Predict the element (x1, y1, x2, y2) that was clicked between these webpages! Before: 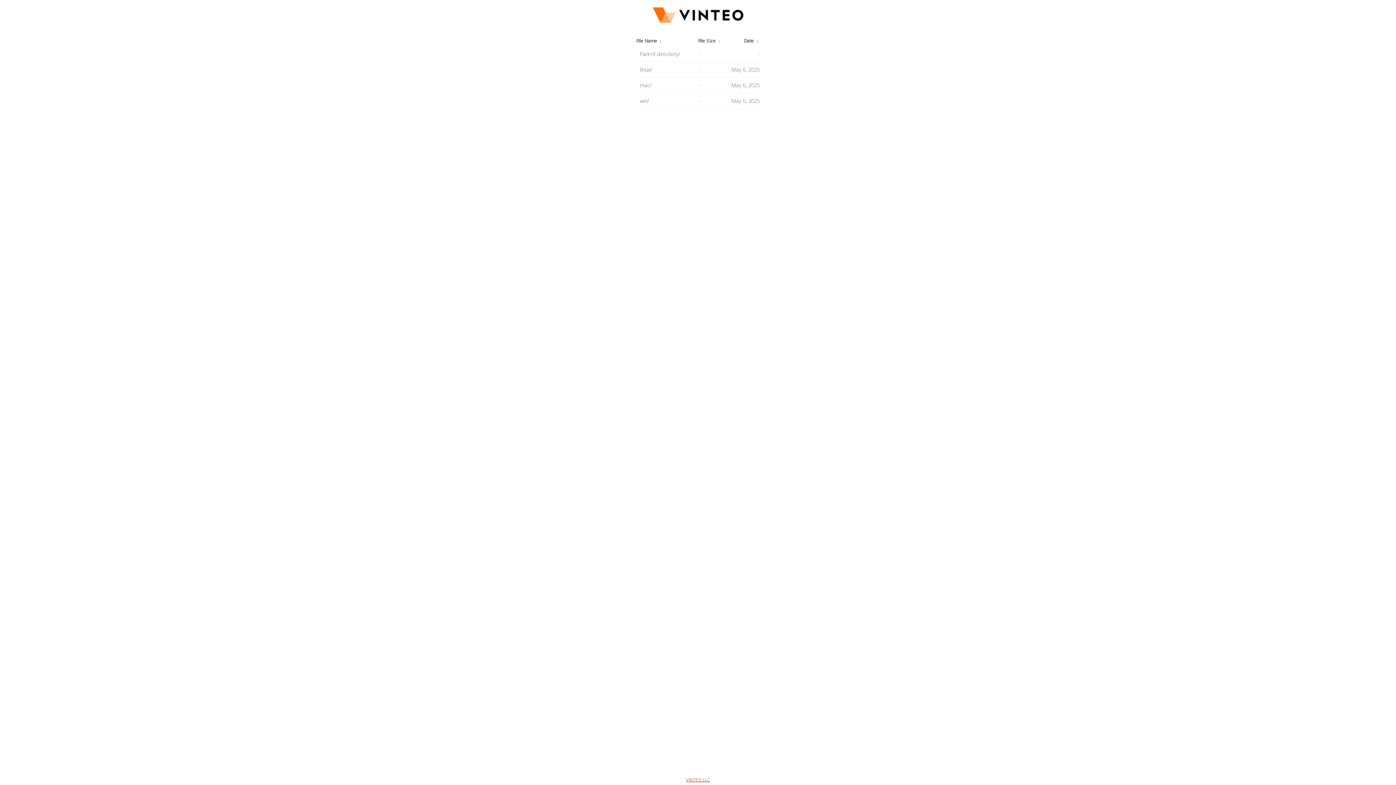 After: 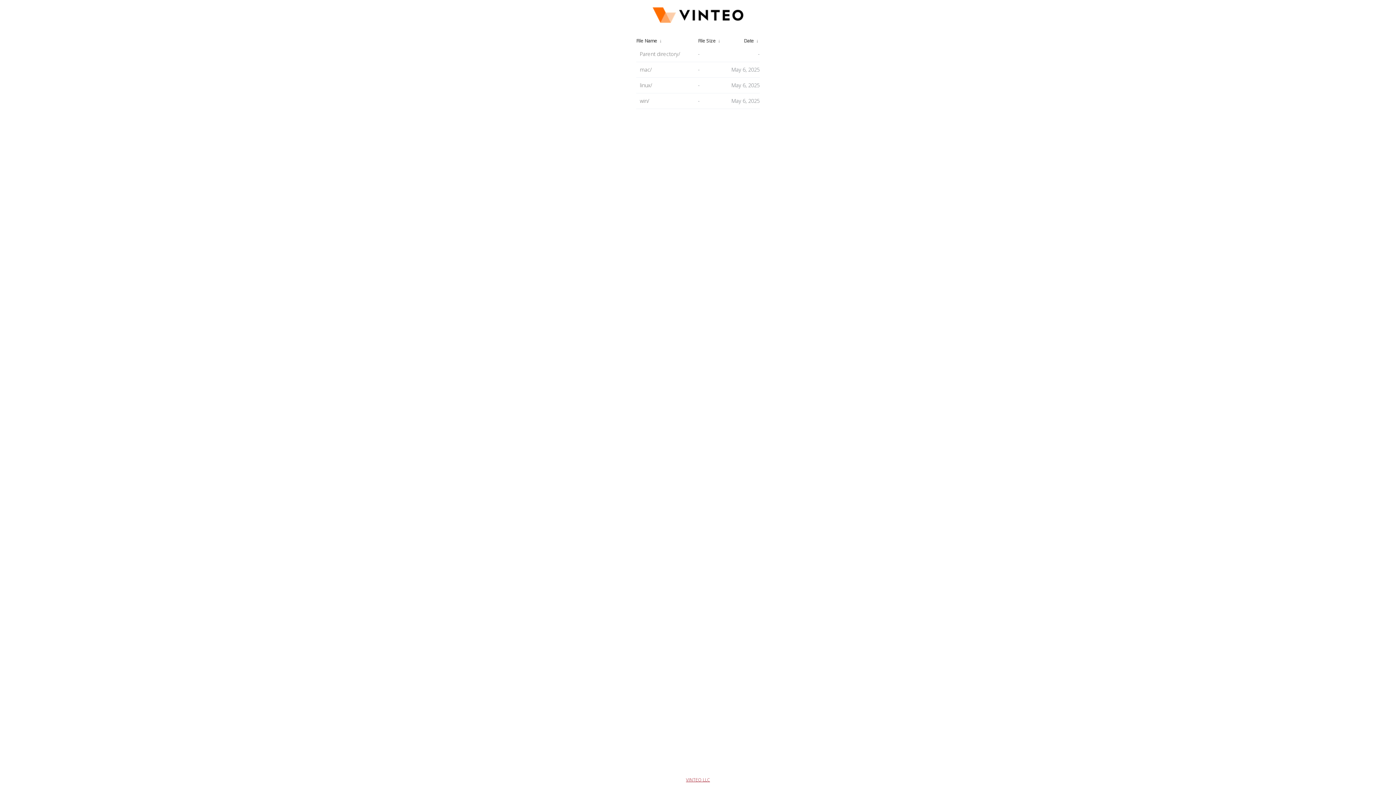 Action: label:  ↓  bbox: (755, 37, 760, 44)